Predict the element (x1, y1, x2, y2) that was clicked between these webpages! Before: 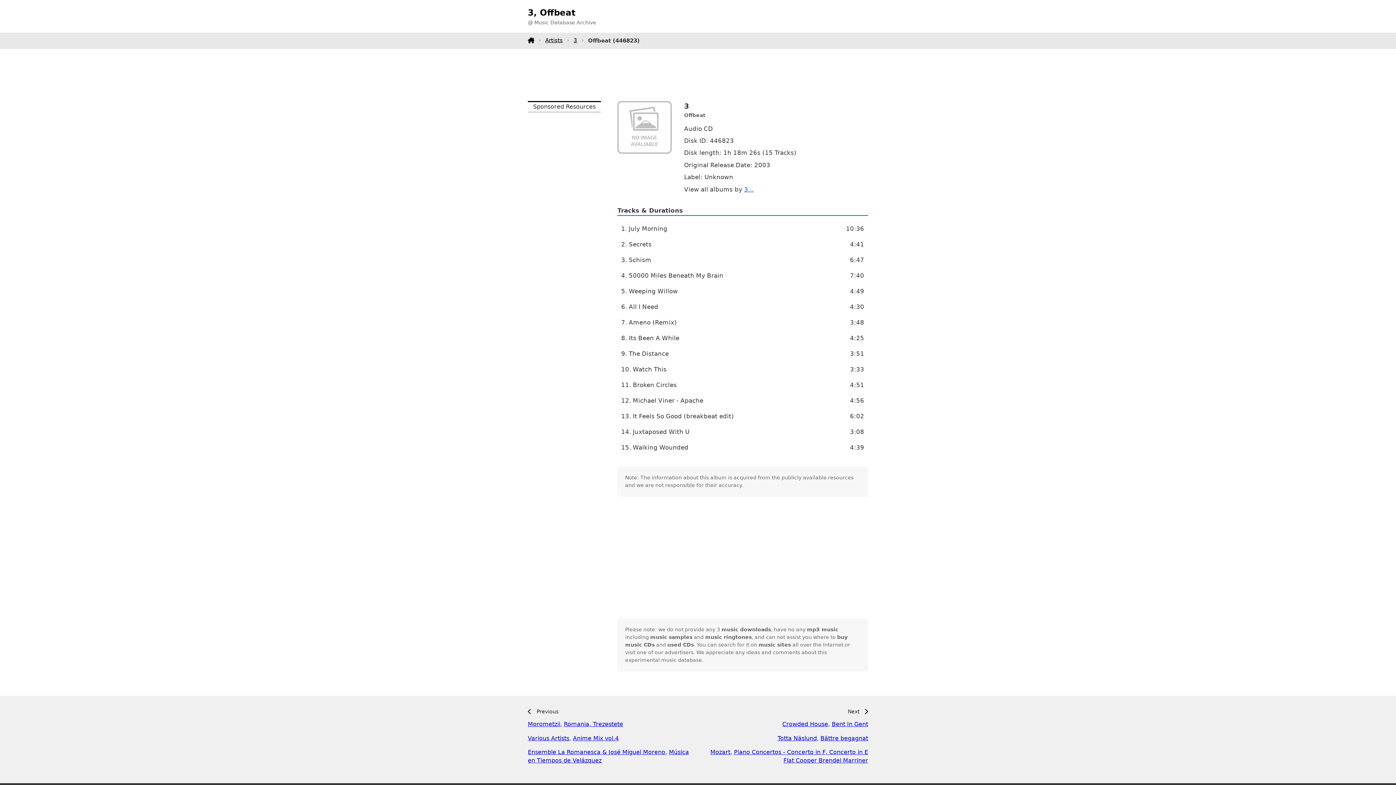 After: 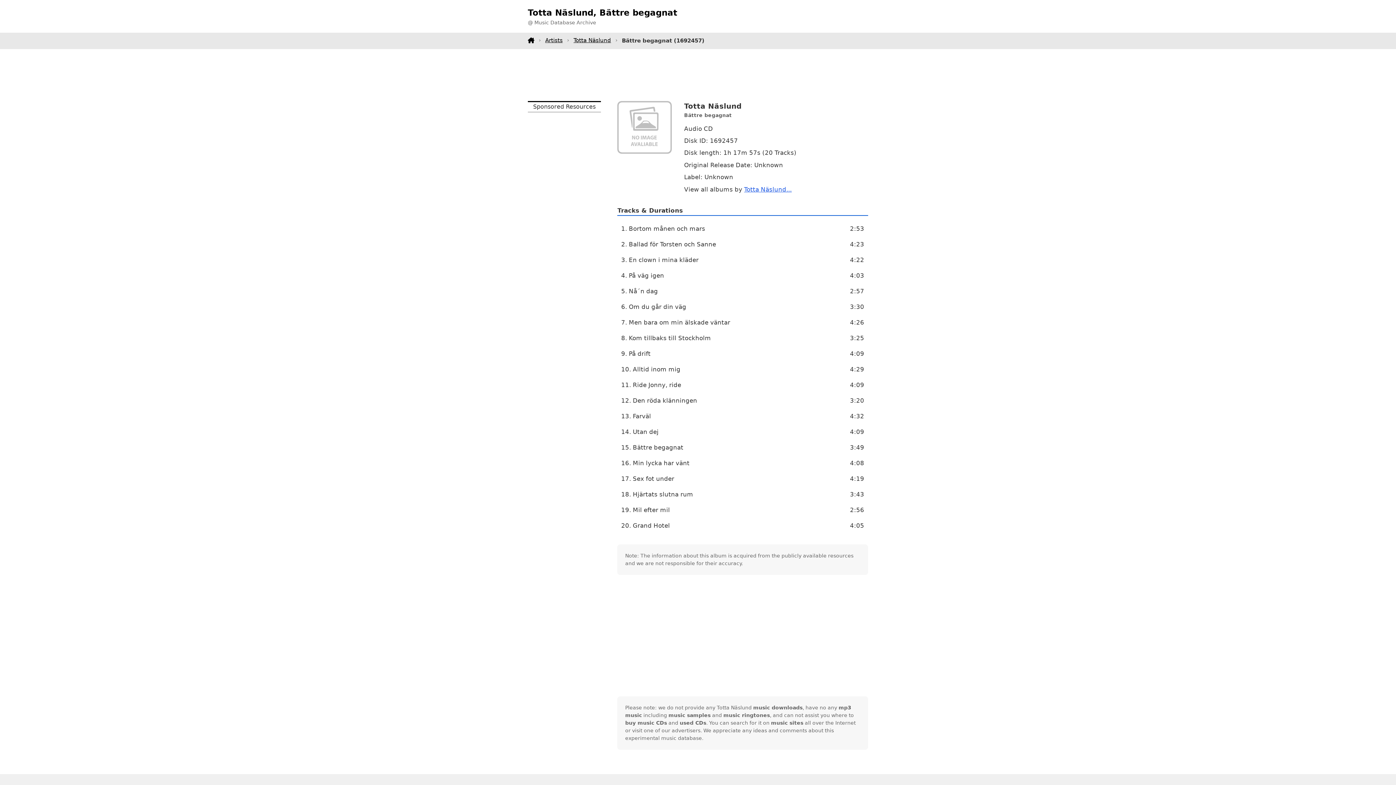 Action: bbox: (820, 735, 868, 742) label: Bättre begagnat